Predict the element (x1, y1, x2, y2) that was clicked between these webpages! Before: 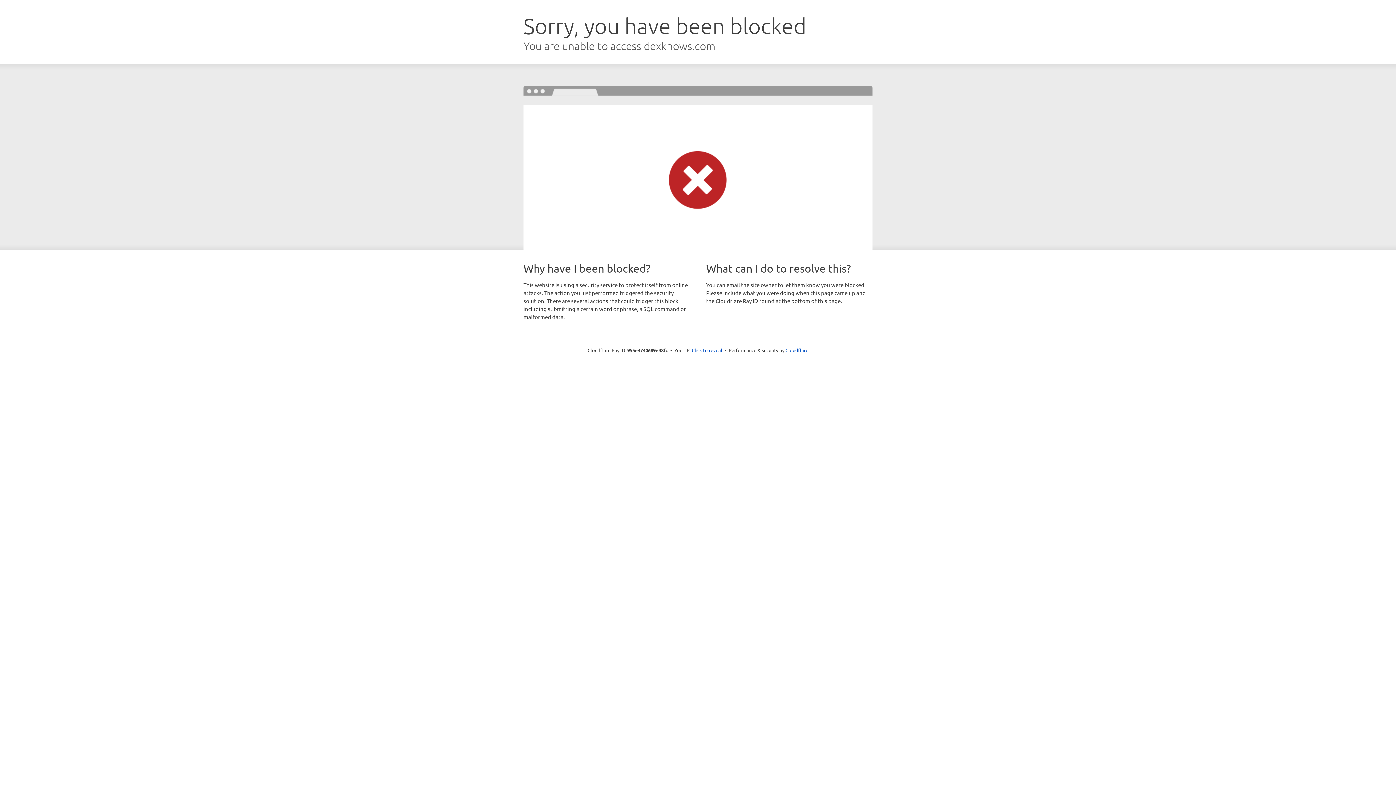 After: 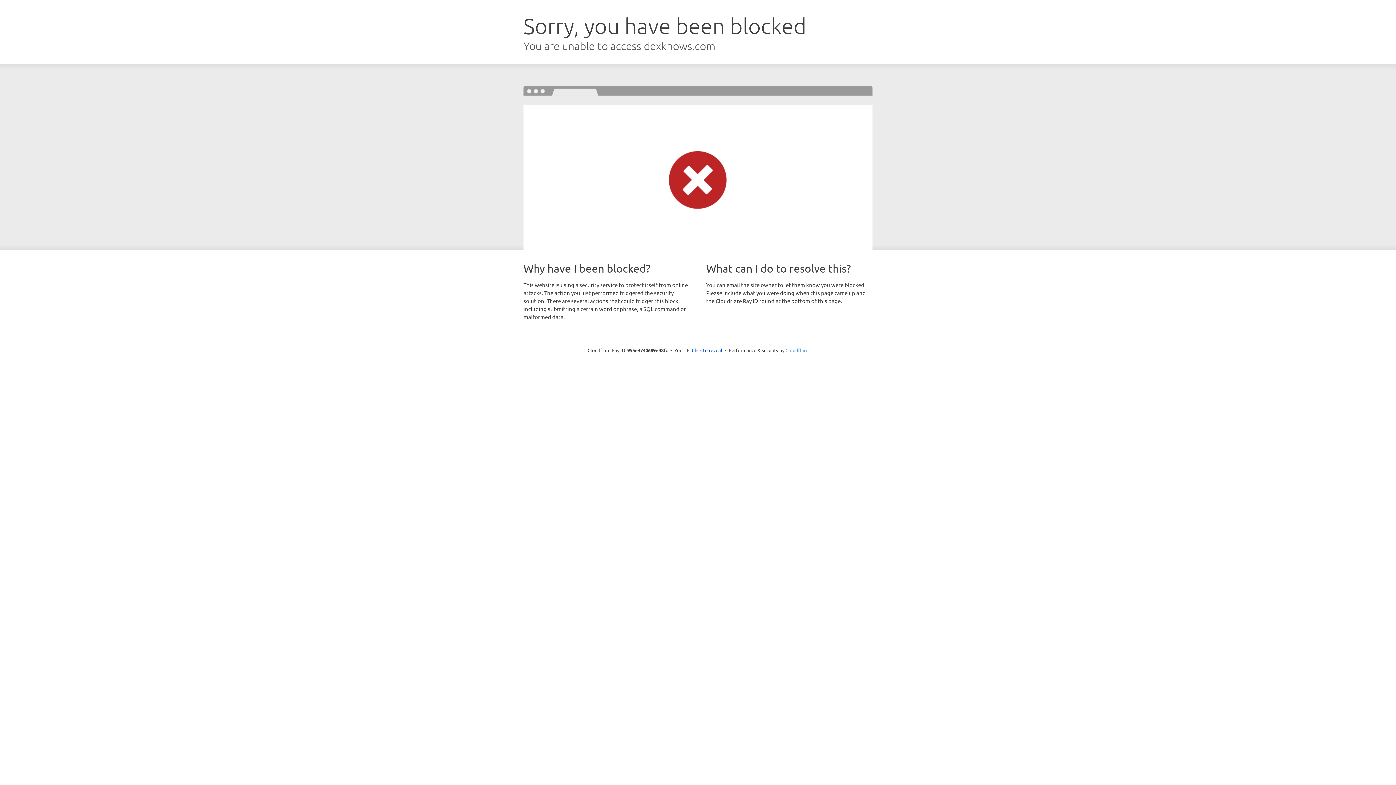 Action: label: Cloudflare bbox: (785, 347, 808, 353)